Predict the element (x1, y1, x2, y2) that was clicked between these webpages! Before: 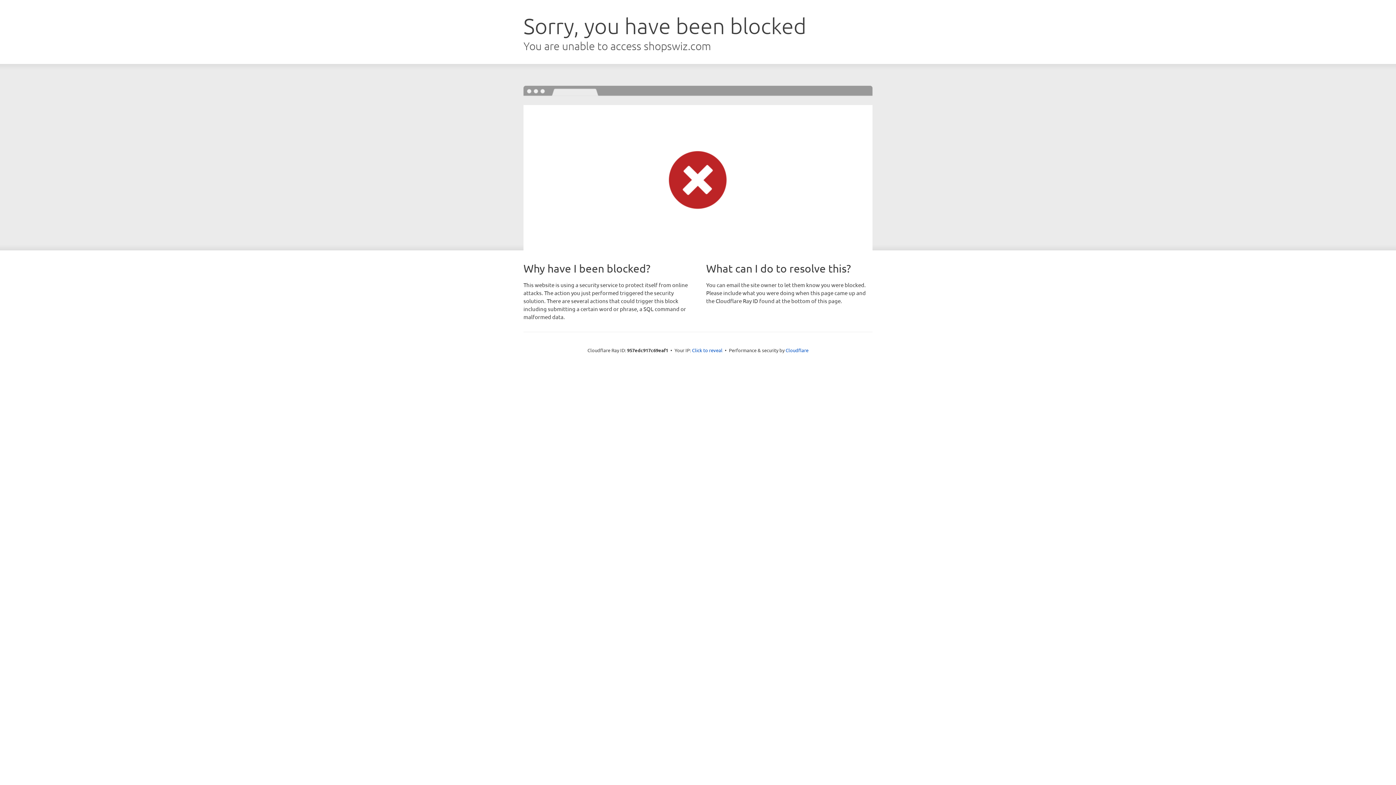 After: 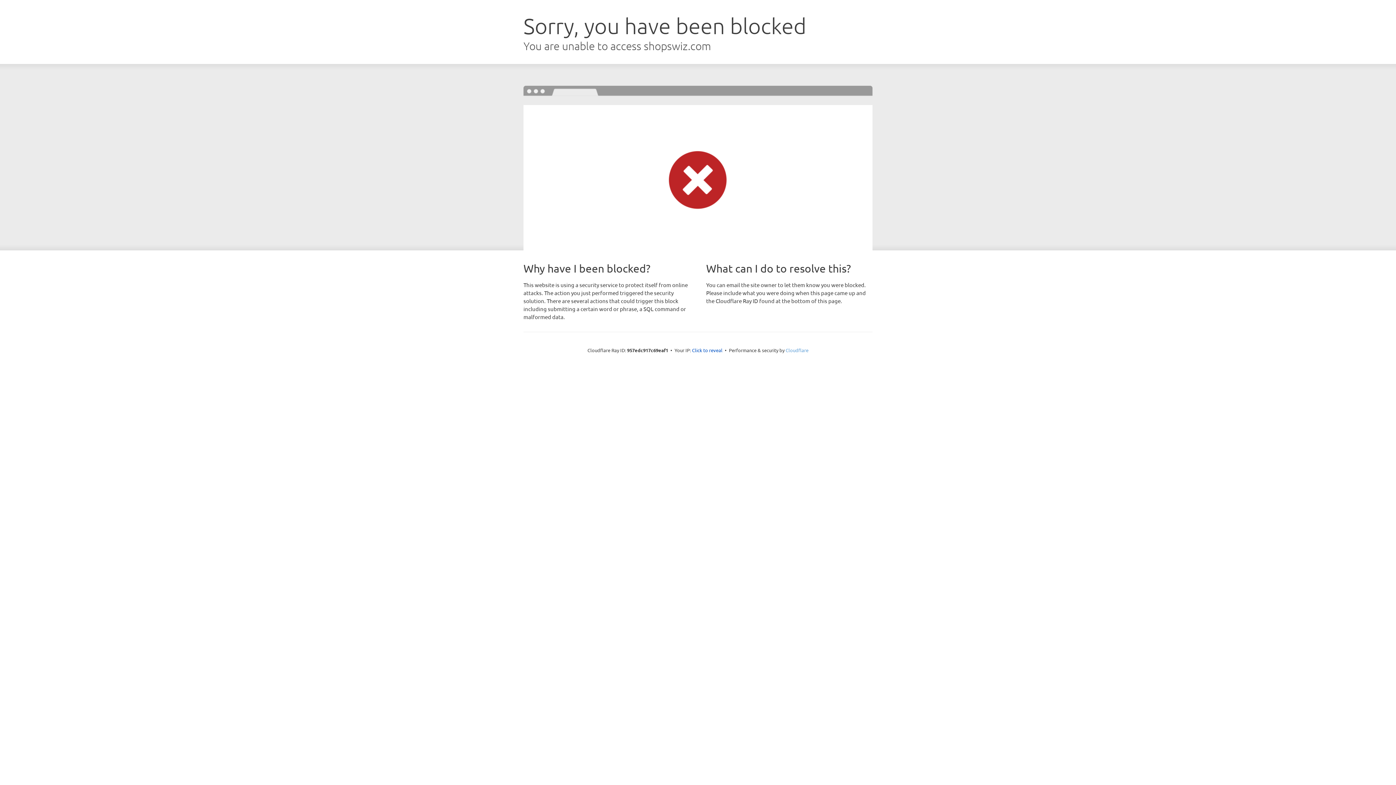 Action: bbox: (785, 347, 808, 353) label: Cloudflare